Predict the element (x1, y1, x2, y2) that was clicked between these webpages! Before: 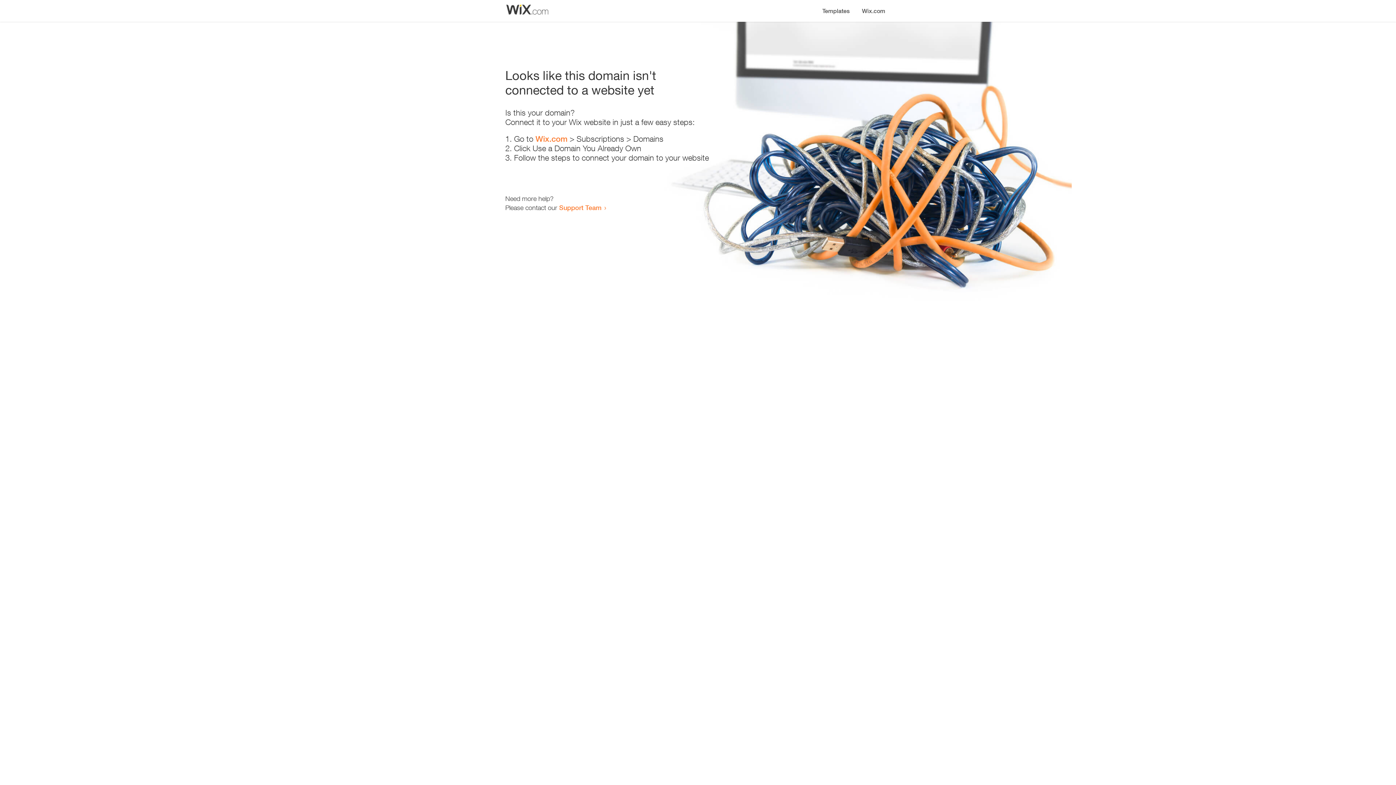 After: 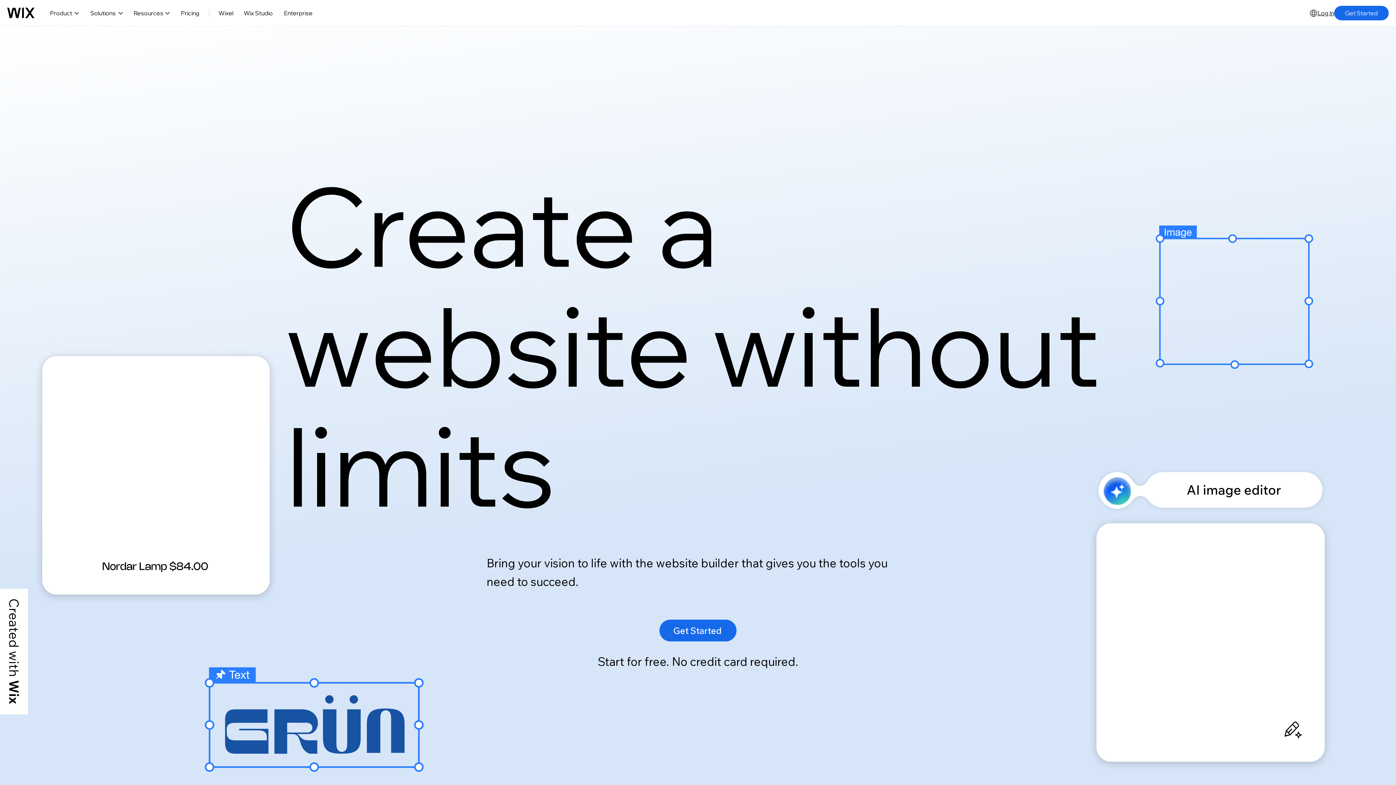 Action: bbox: (535, 134, 567, 143) label: Wix.com